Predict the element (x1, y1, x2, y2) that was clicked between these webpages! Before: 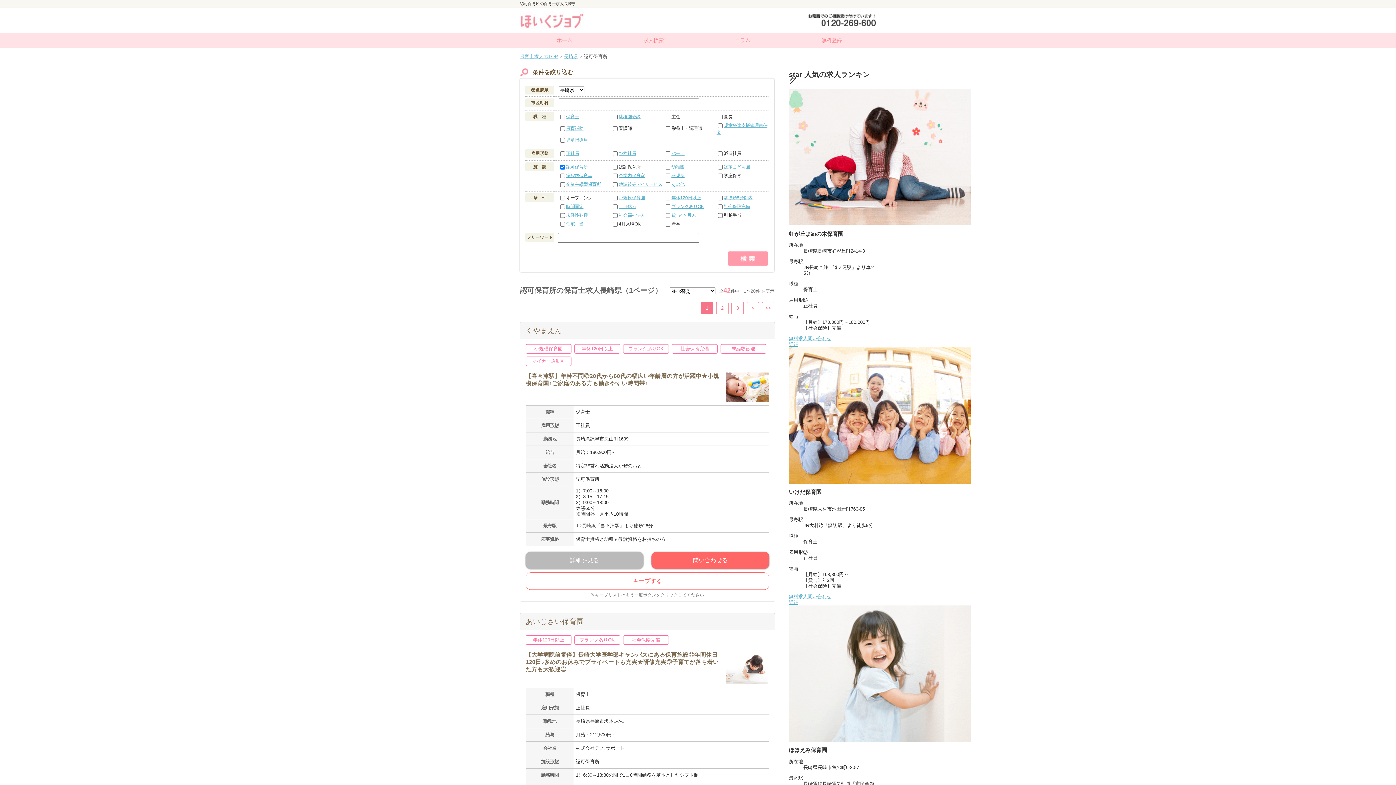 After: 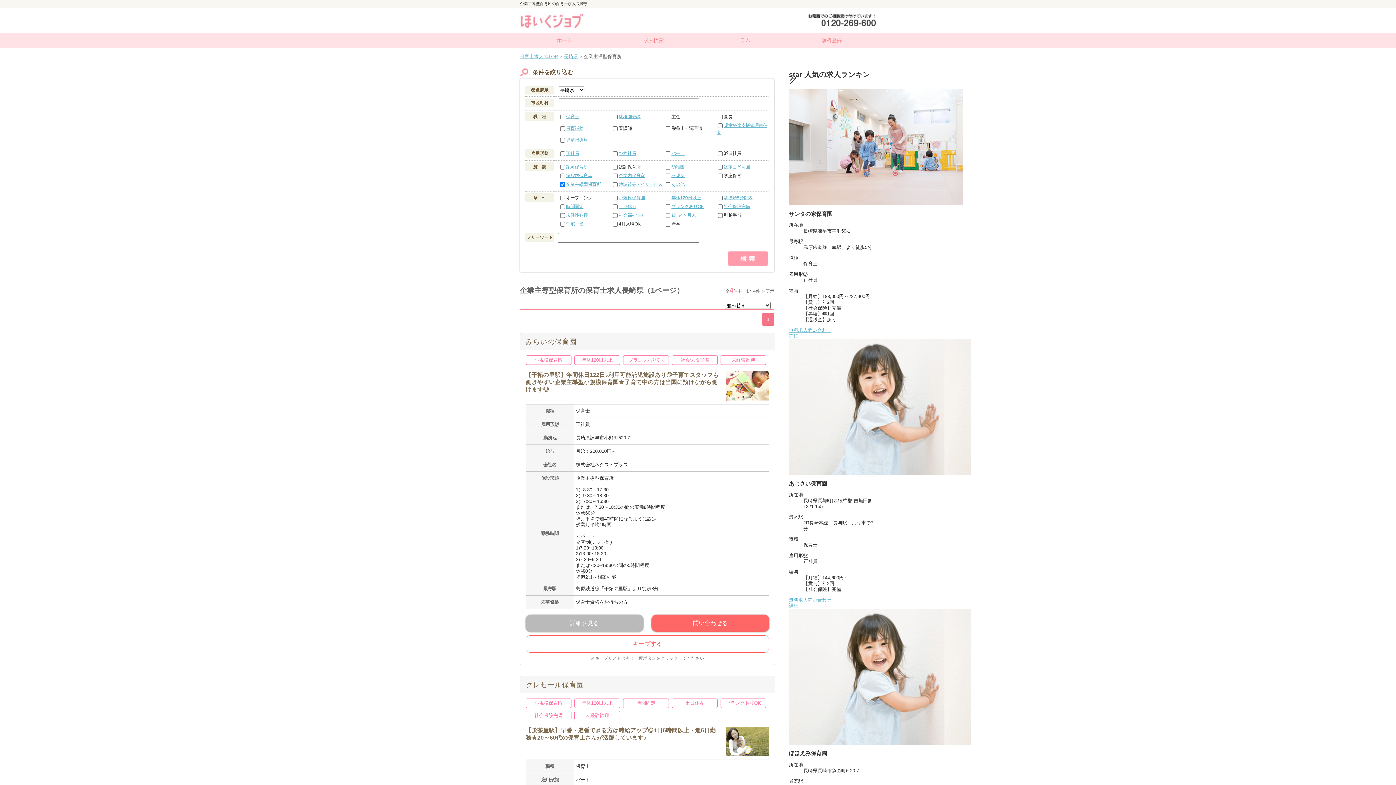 Action: label: 企業主導型保育所 bbox: (566, 181, 601, 187)